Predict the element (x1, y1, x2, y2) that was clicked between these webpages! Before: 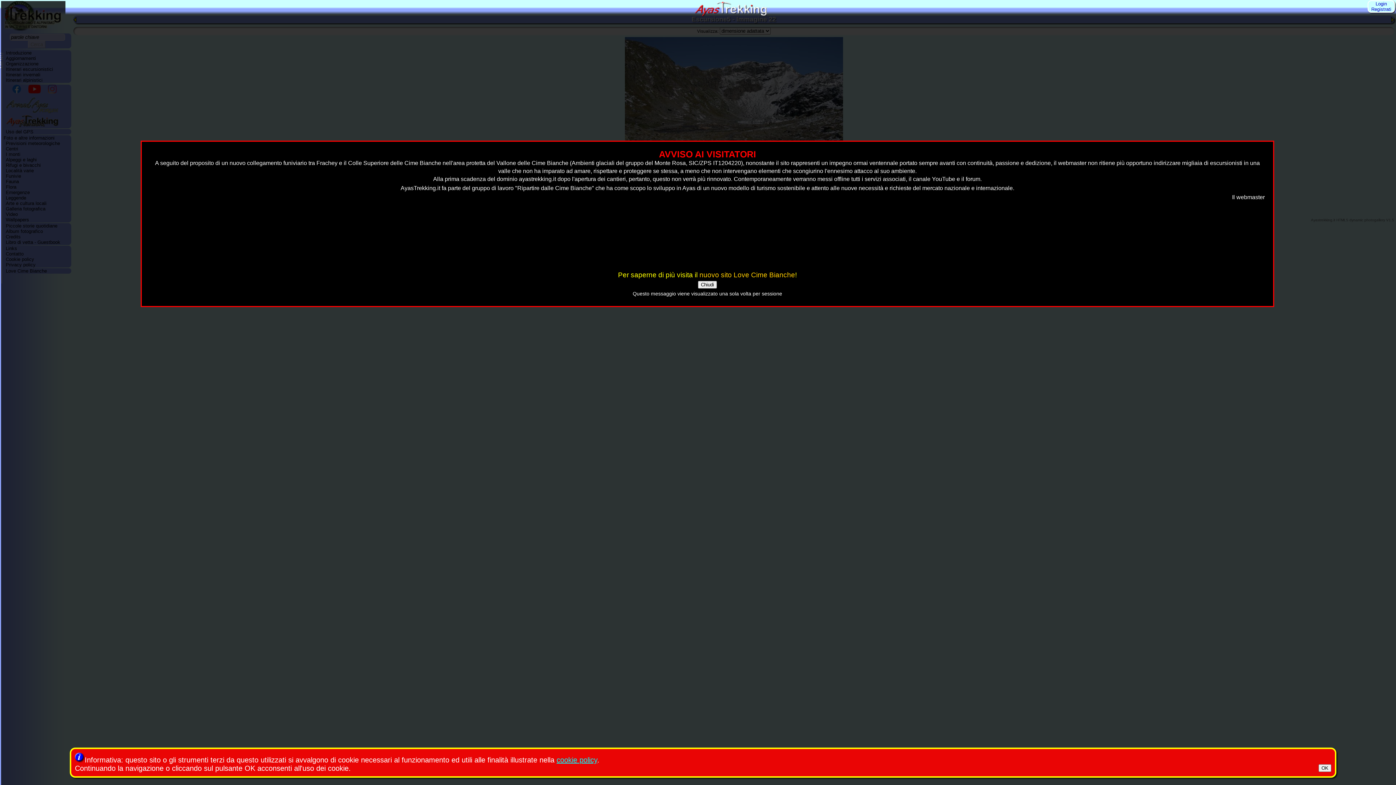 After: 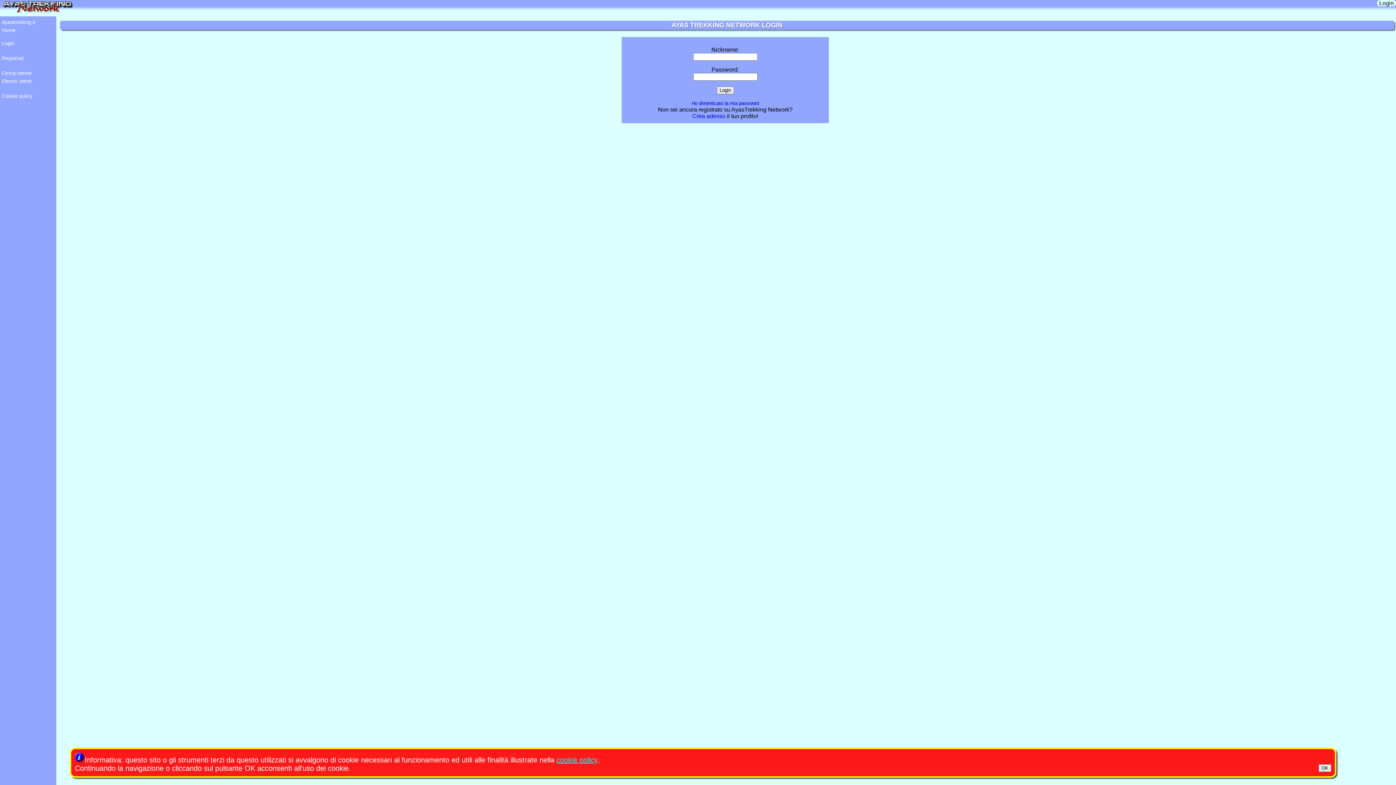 Action: label: Login bbox: (1376, 1, 1387, 6)